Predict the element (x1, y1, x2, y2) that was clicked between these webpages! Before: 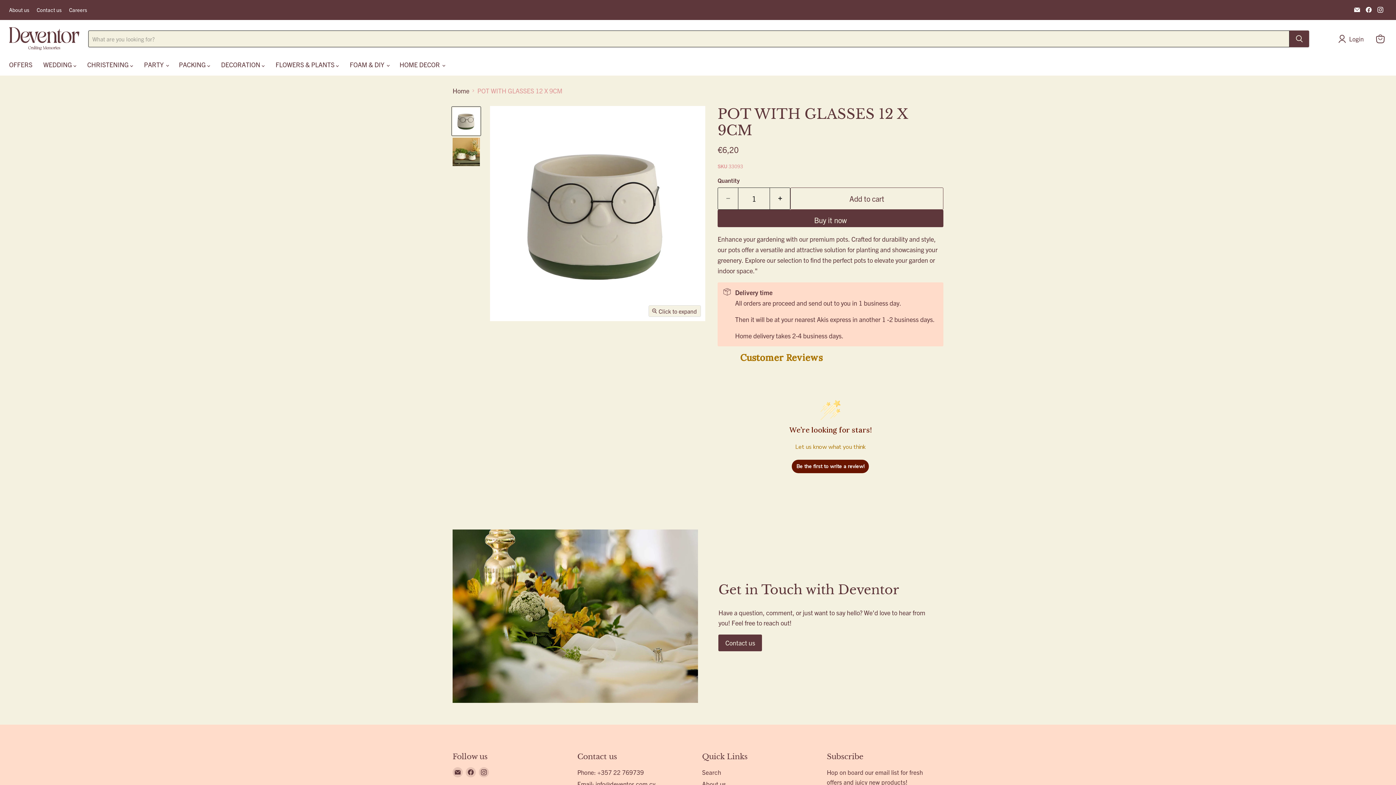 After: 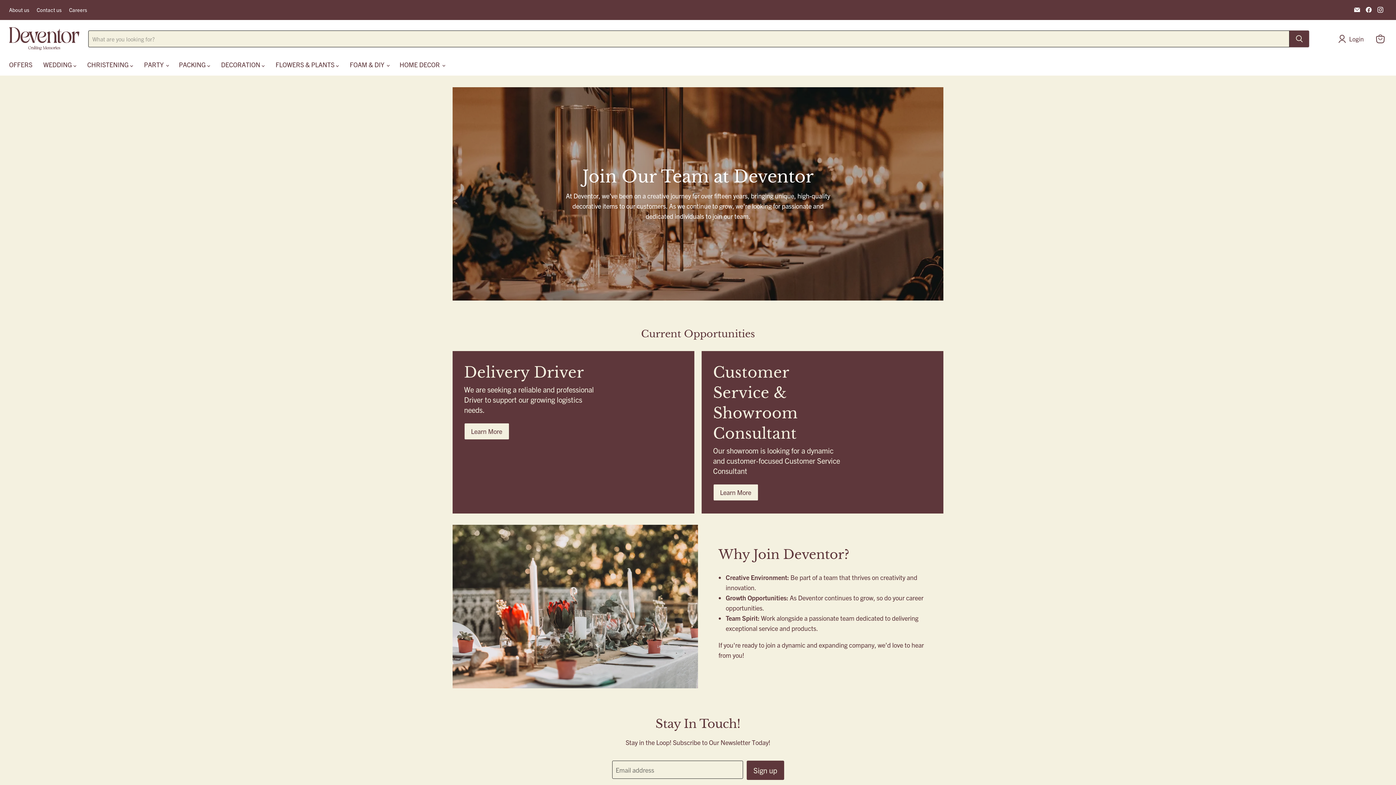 Action: bbox: (69, 6, 87, 12) label: Careers